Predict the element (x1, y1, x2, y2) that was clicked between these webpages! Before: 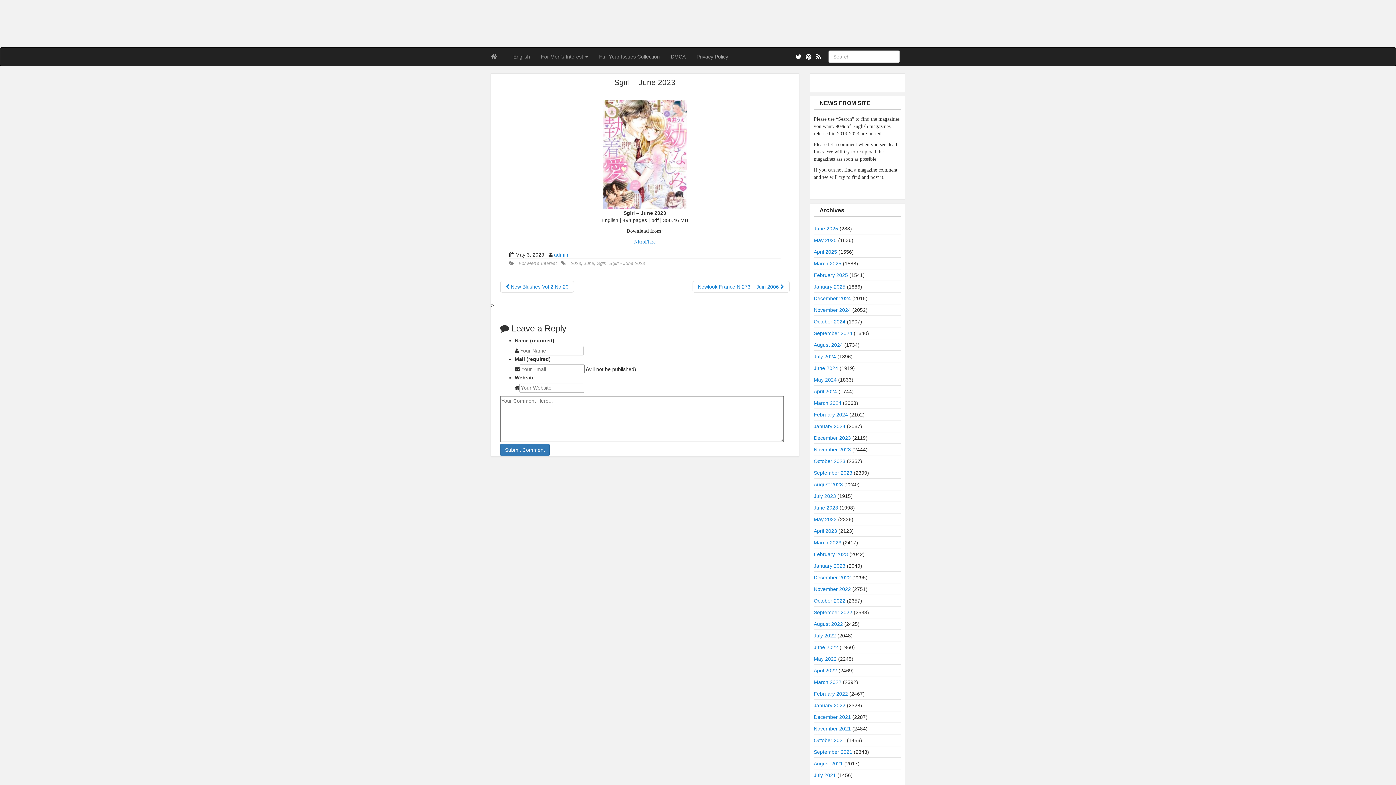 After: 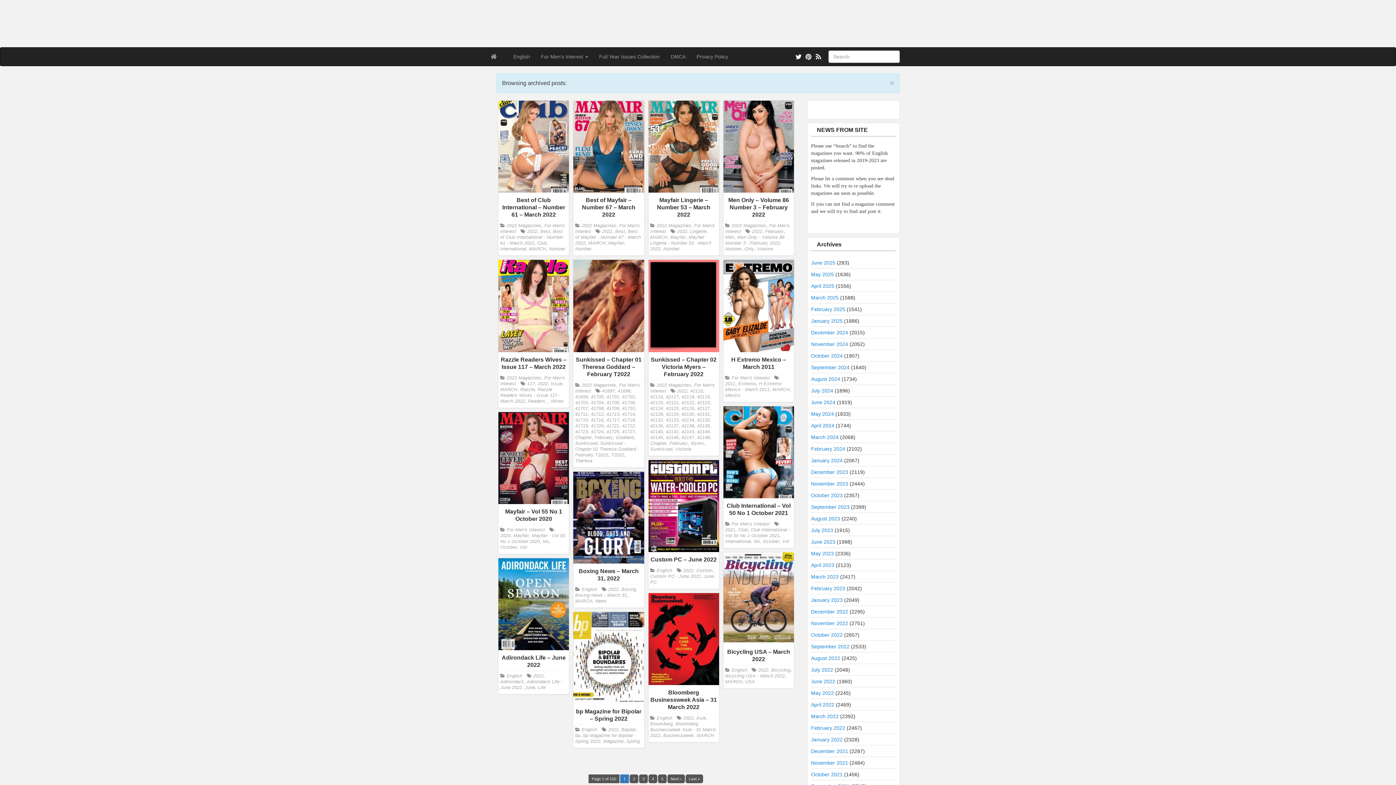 Action: bbox: (814, 679, 841, 685) label: March 2022